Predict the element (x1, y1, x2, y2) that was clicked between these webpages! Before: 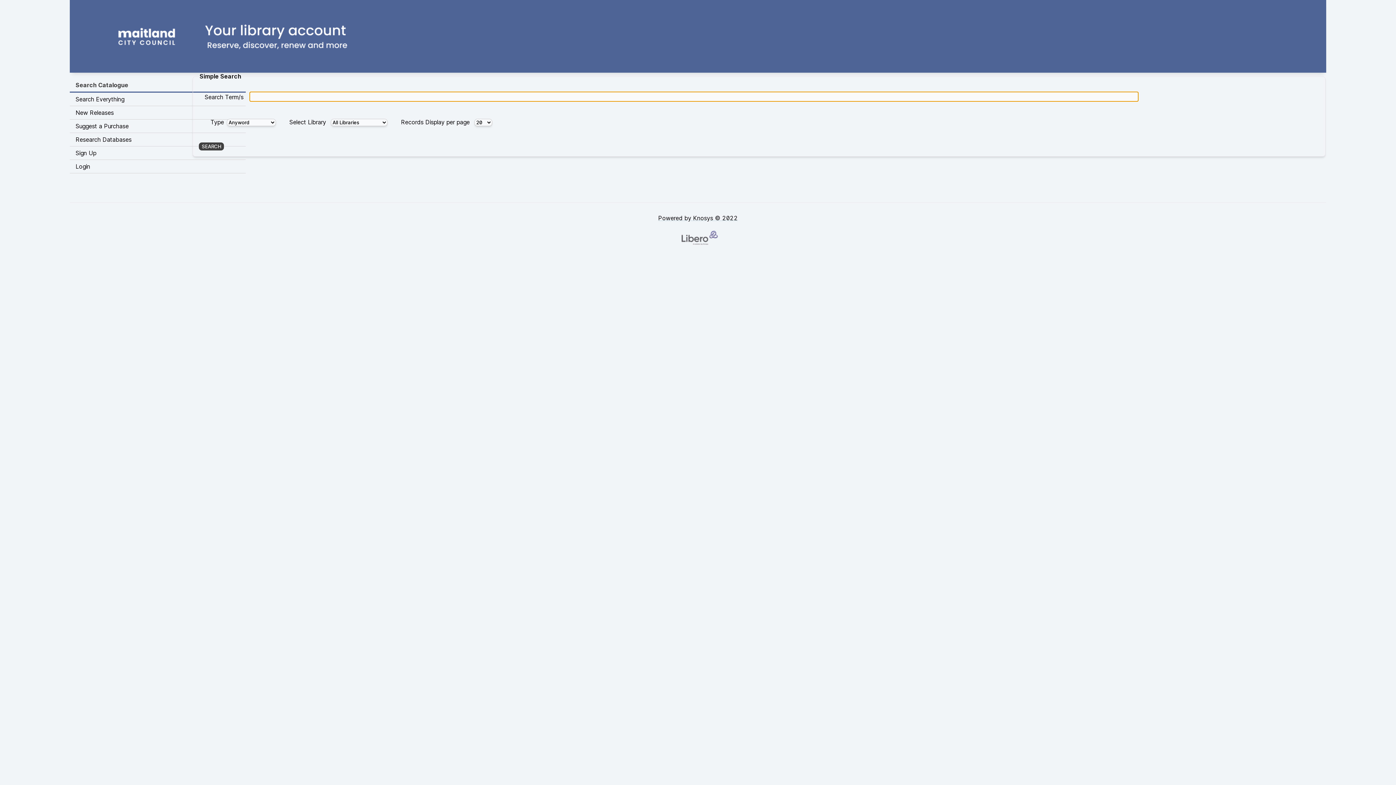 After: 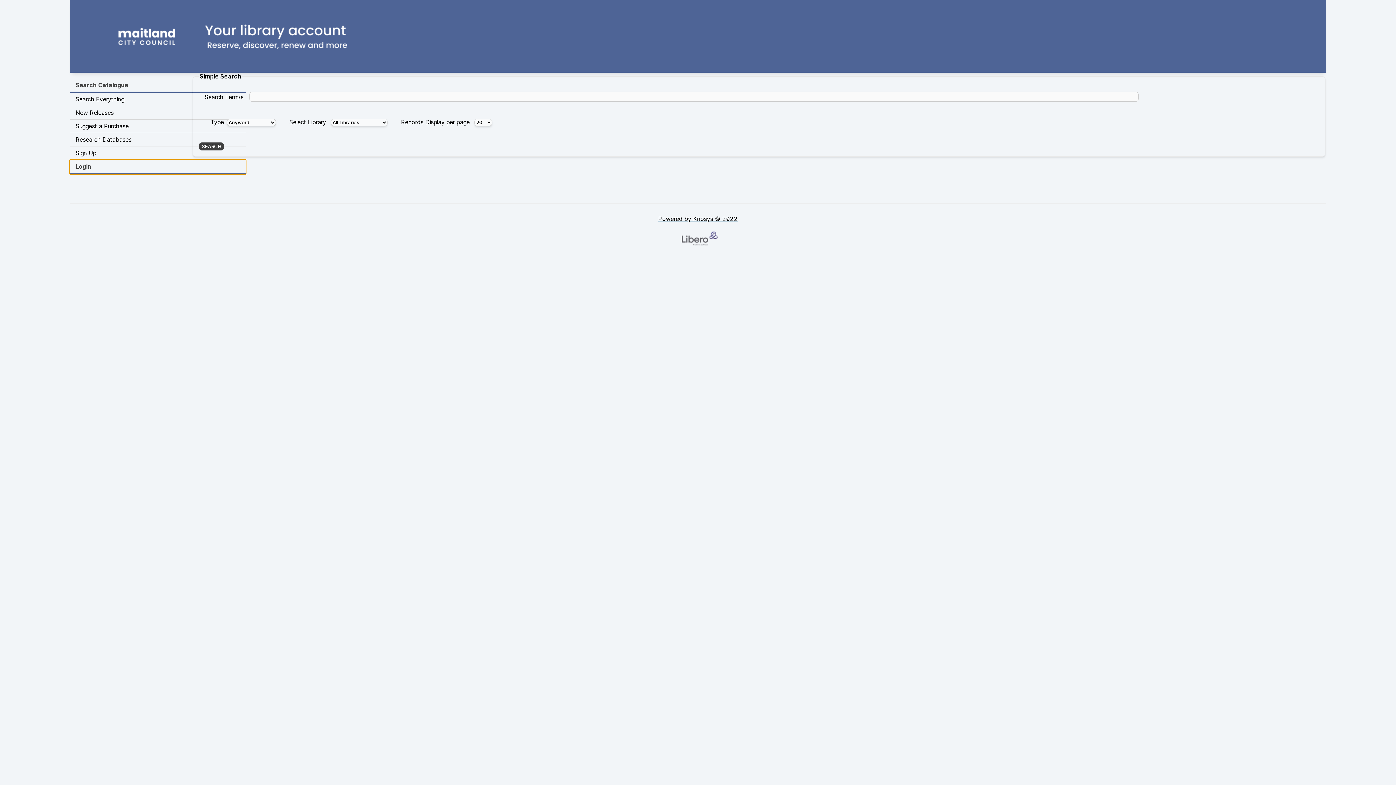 Action: label: Login Opens in new window. bbox: (69, 160, 245, 173)